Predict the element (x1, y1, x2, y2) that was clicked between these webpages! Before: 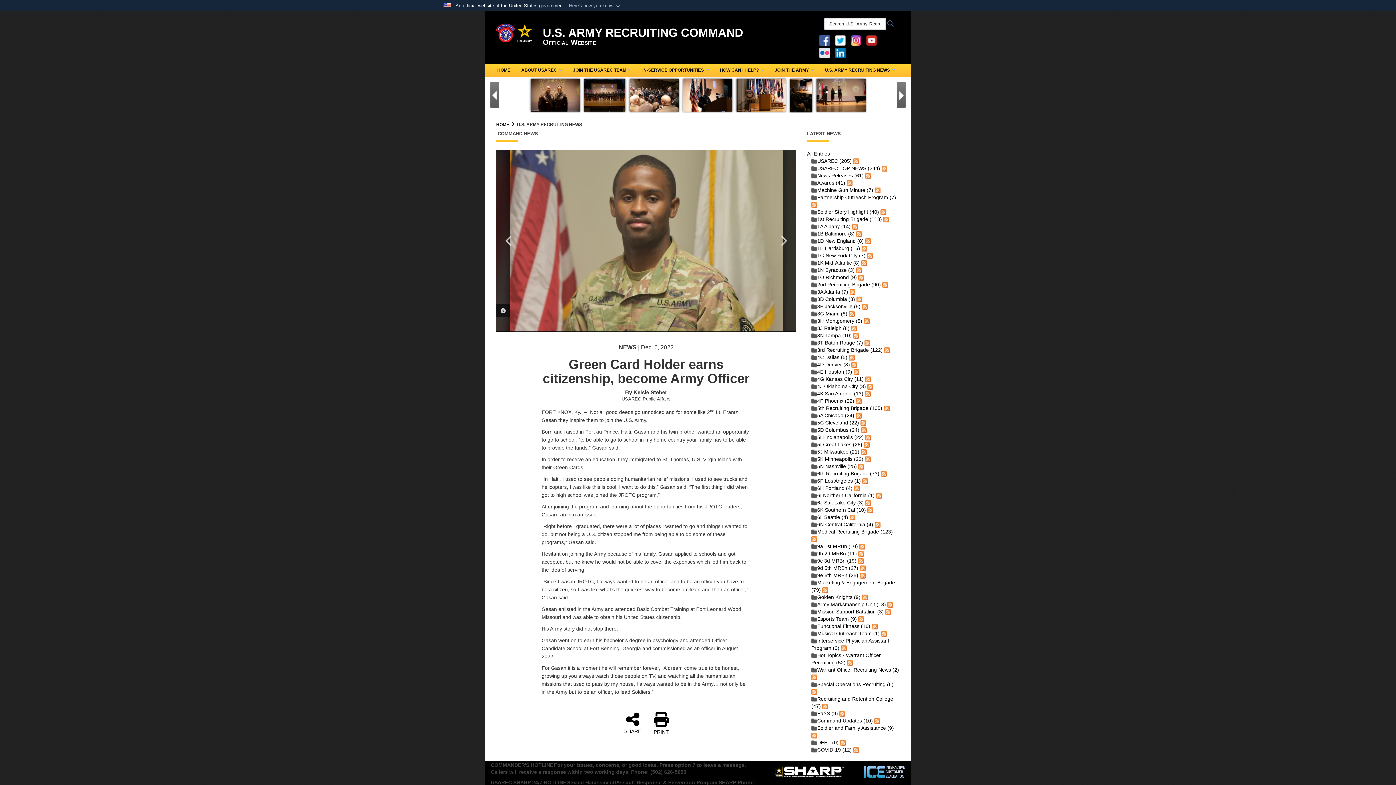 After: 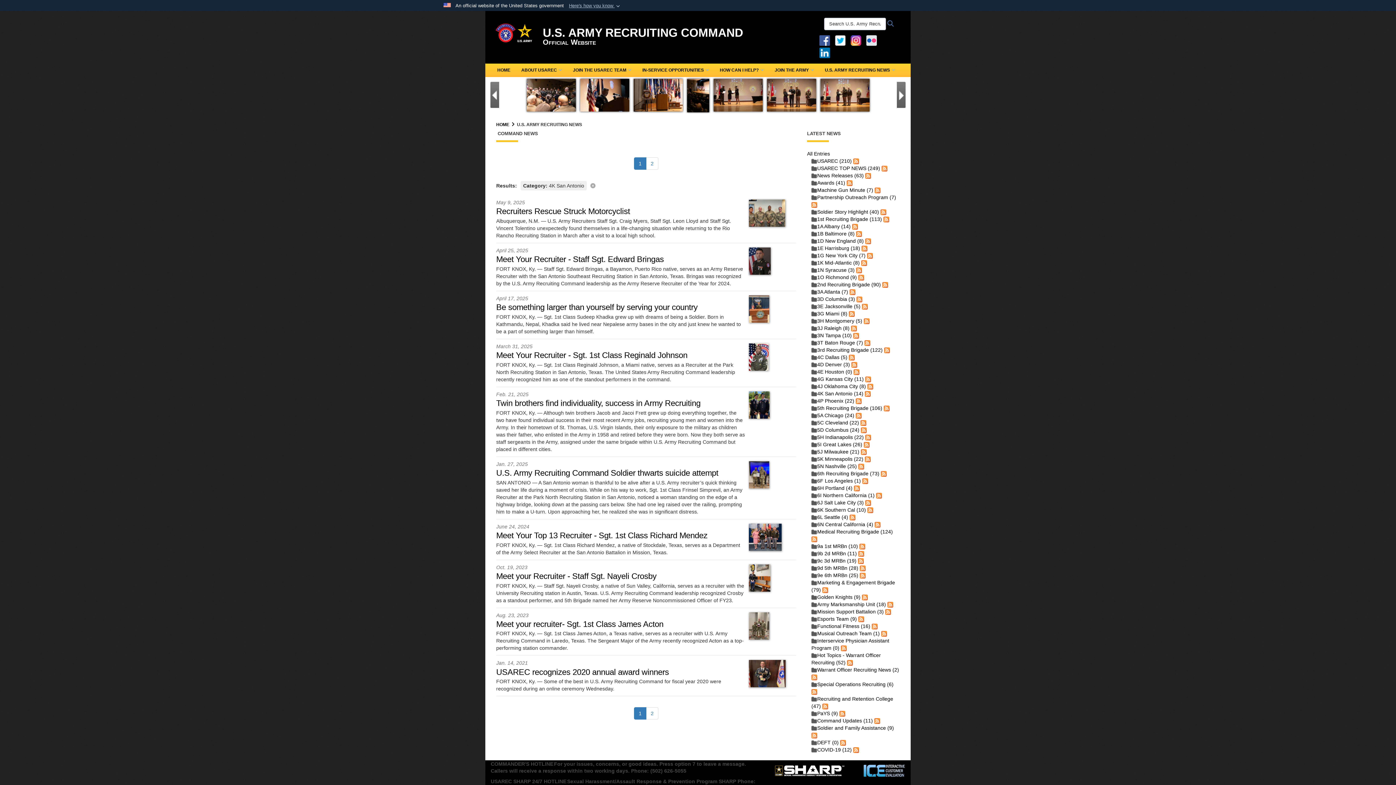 Action: bbox: (811, 390, 863, 396) label: 4K San Antonio (13)